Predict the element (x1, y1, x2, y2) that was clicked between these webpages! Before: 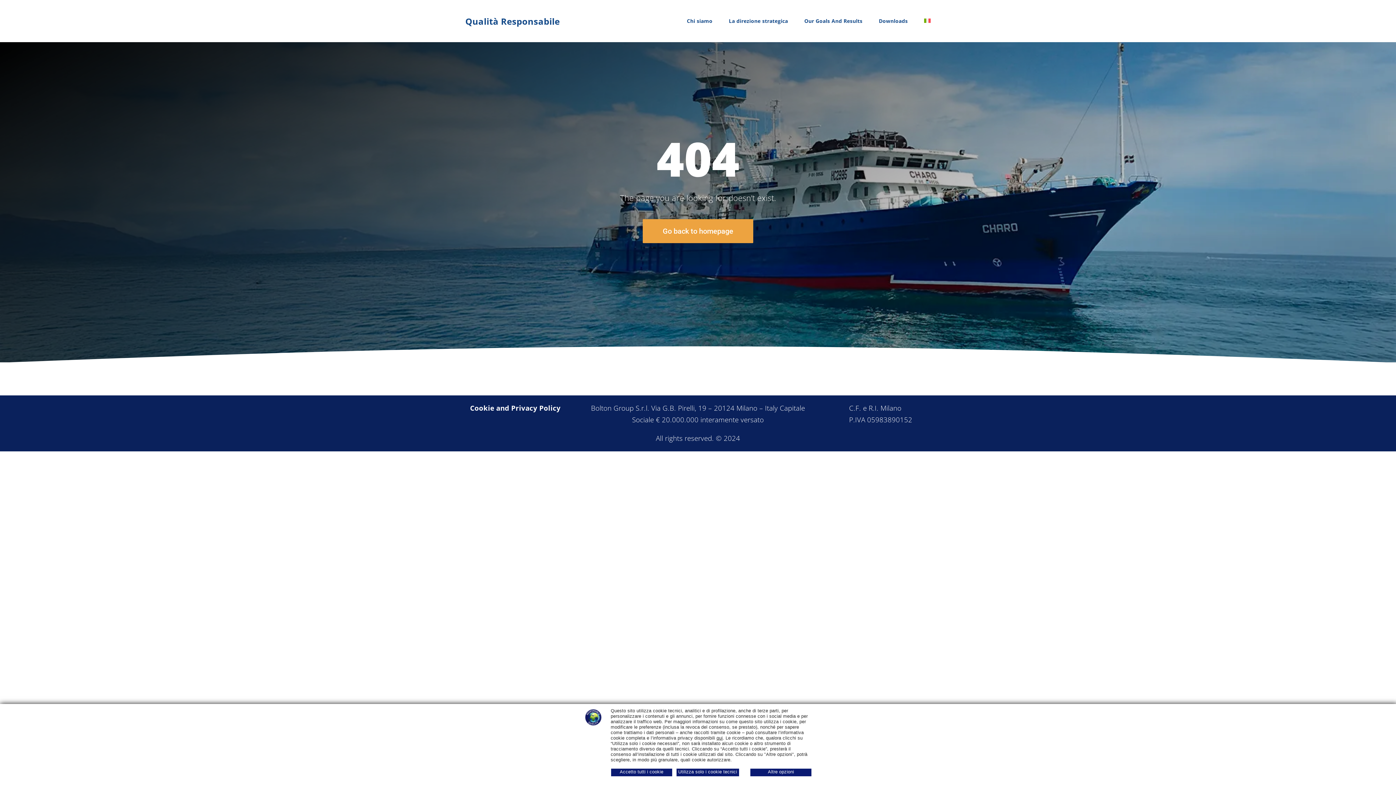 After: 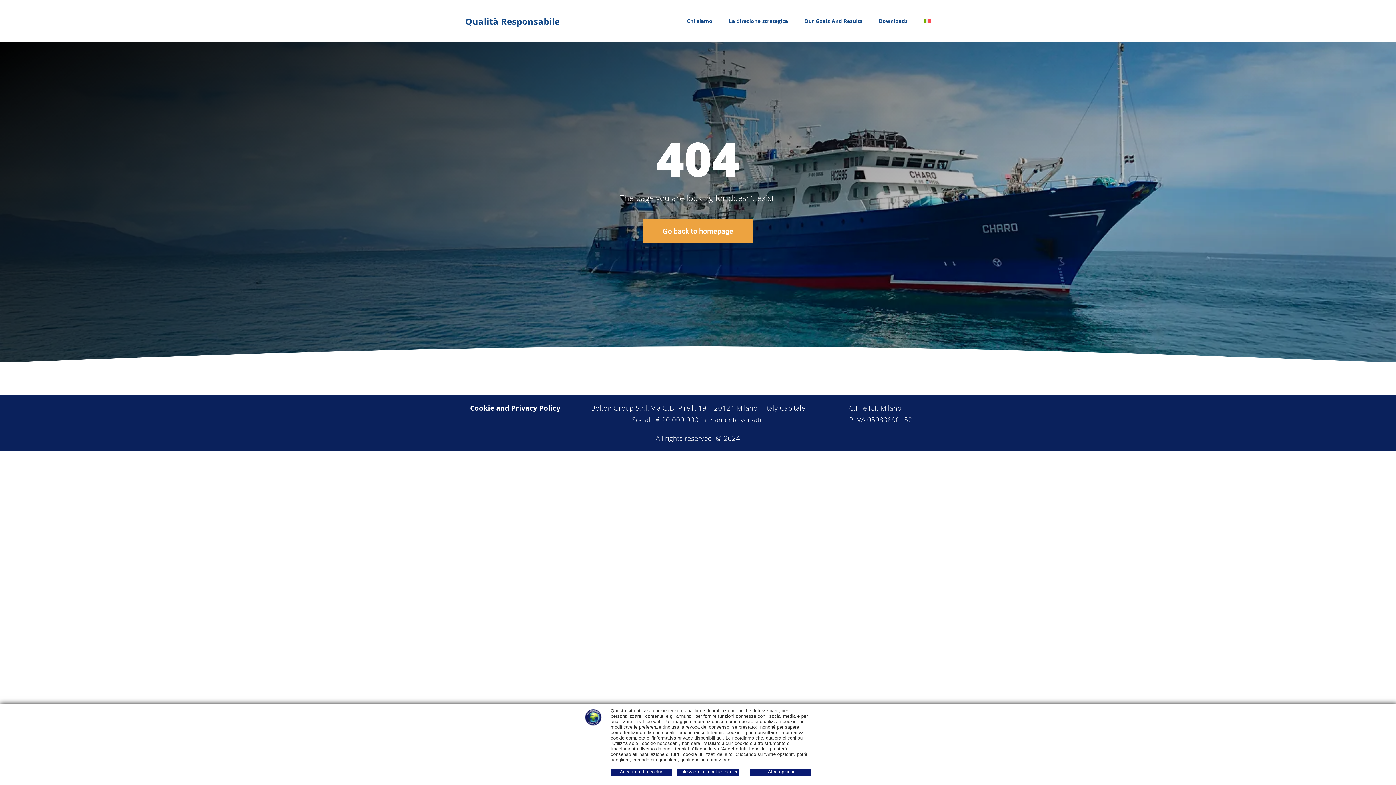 Action: bbox: (470, 403, 560, 413) label: Cookie and Privacy Policy